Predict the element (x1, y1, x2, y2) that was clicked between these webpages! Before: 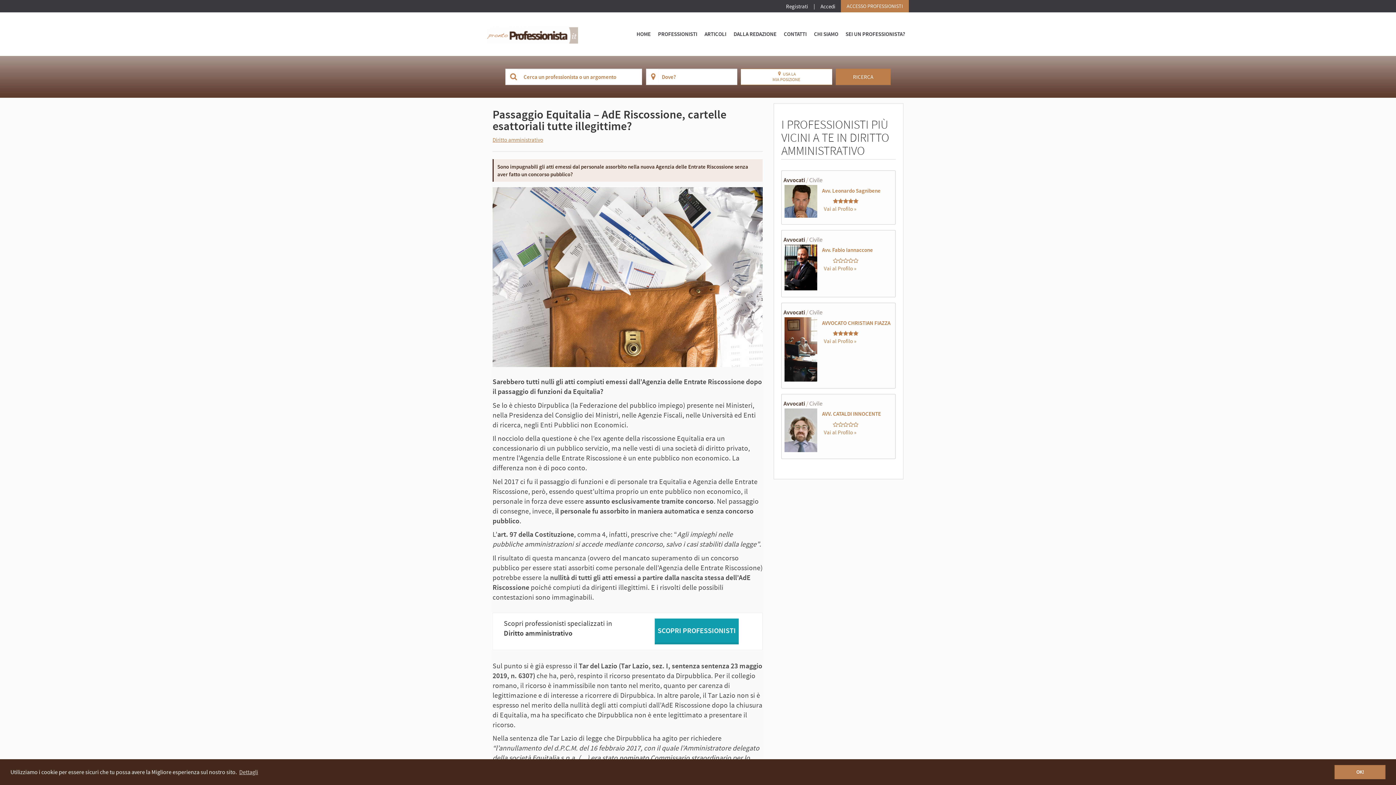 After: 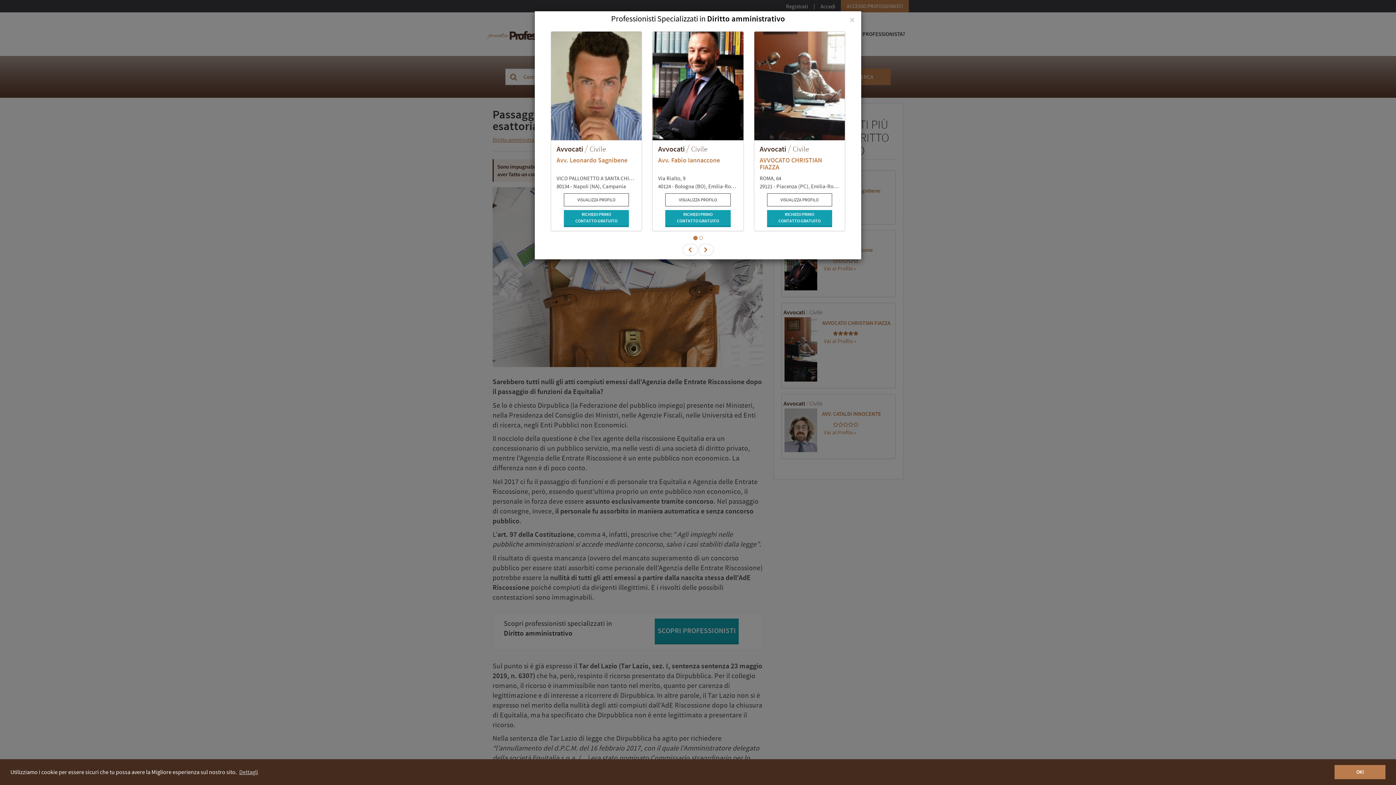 Action: label: SCOPRI PROFESSIONISTI bbox: (654, 618, 738, 642)